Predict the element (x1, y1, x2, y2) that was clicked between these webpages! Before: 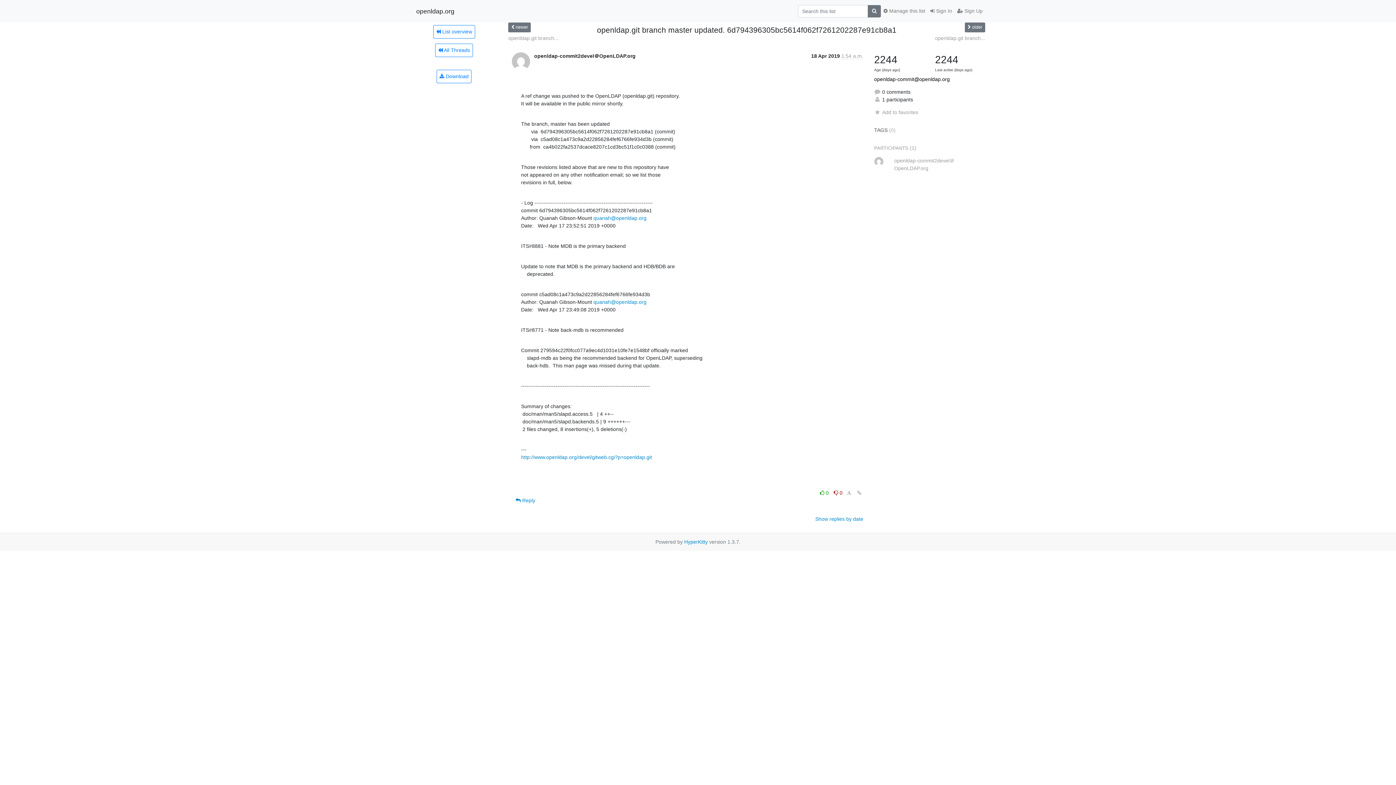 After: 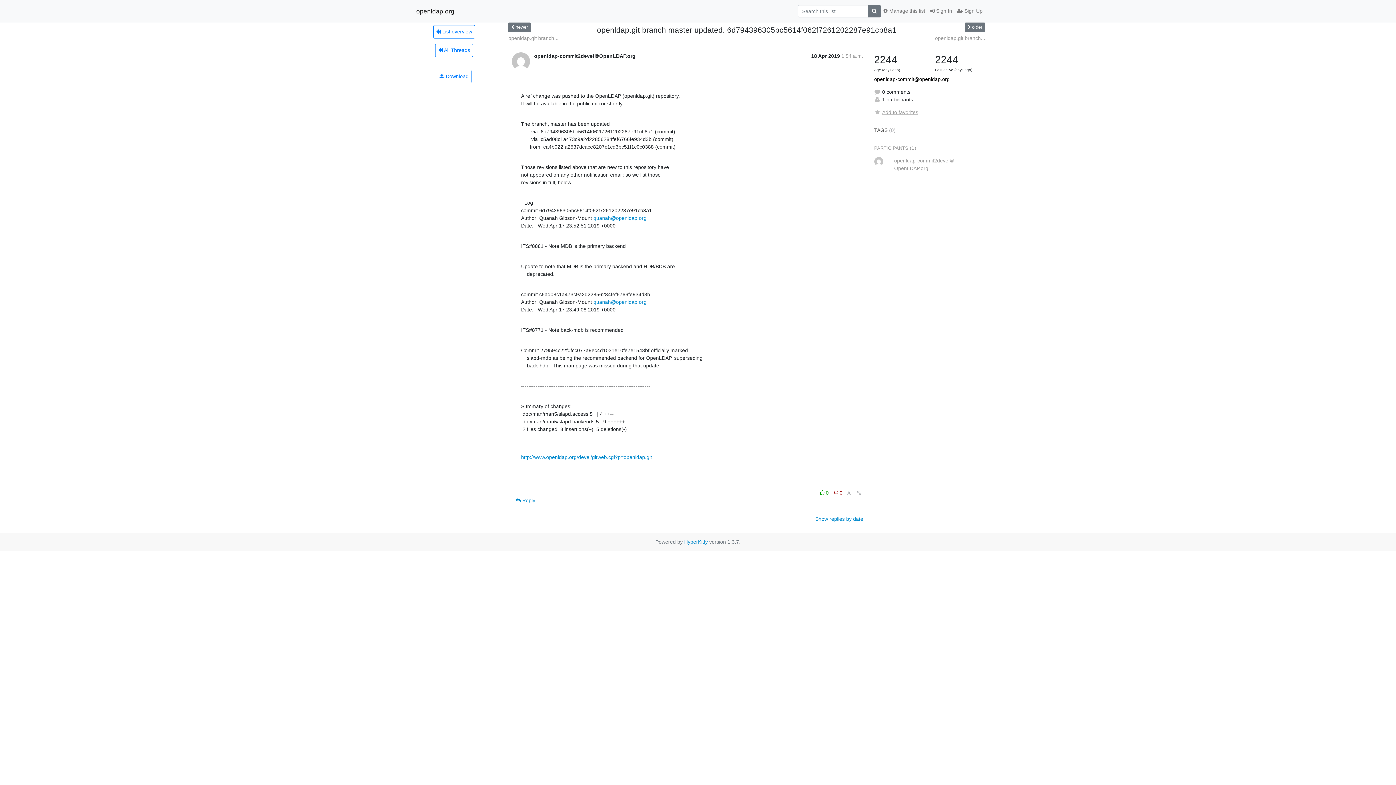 Action: bbox: (874, 109, 918, 115) label: Add to favorites